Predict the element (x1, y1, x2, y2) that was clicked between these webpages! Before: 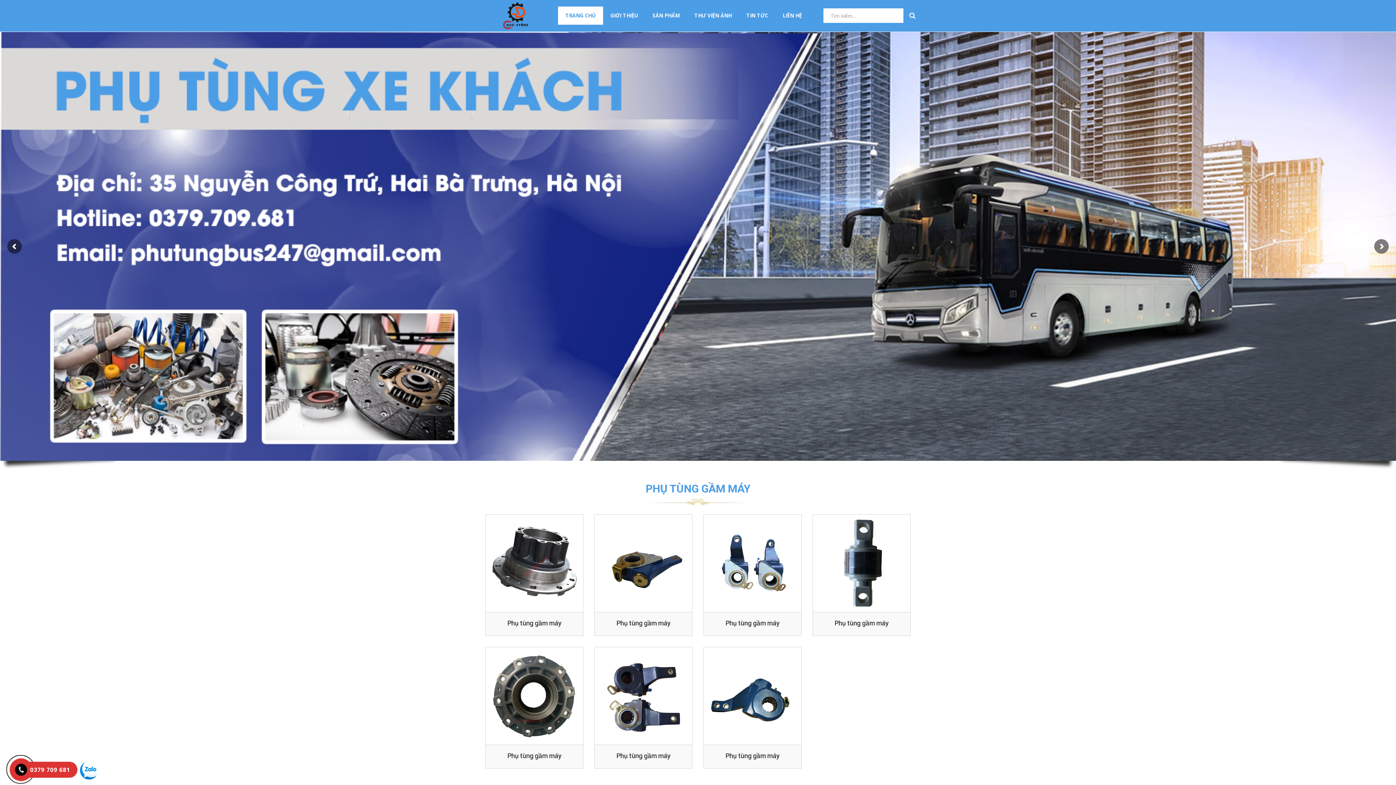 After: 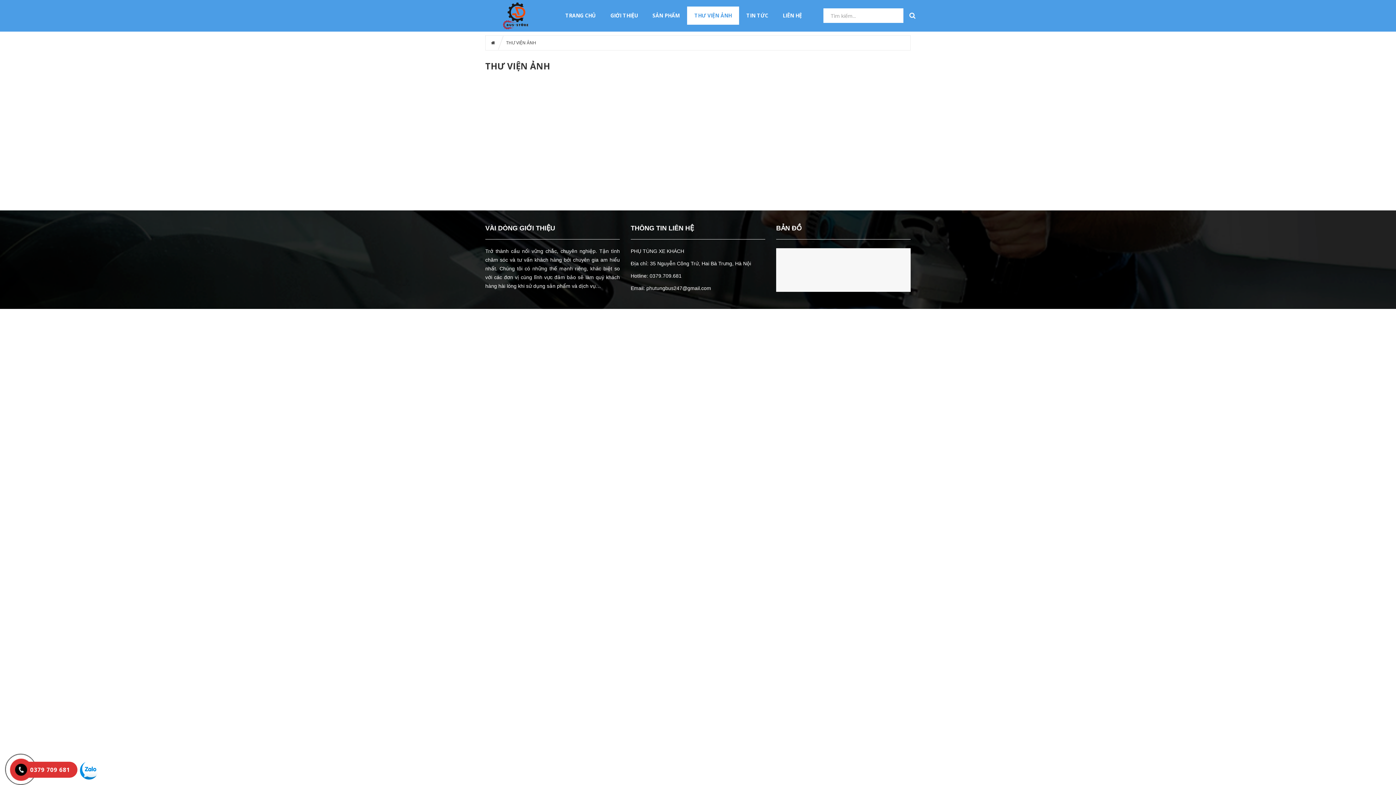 Action: label: THƯ VIỆN ẢNH bbox: (687, 10, 739, 20)